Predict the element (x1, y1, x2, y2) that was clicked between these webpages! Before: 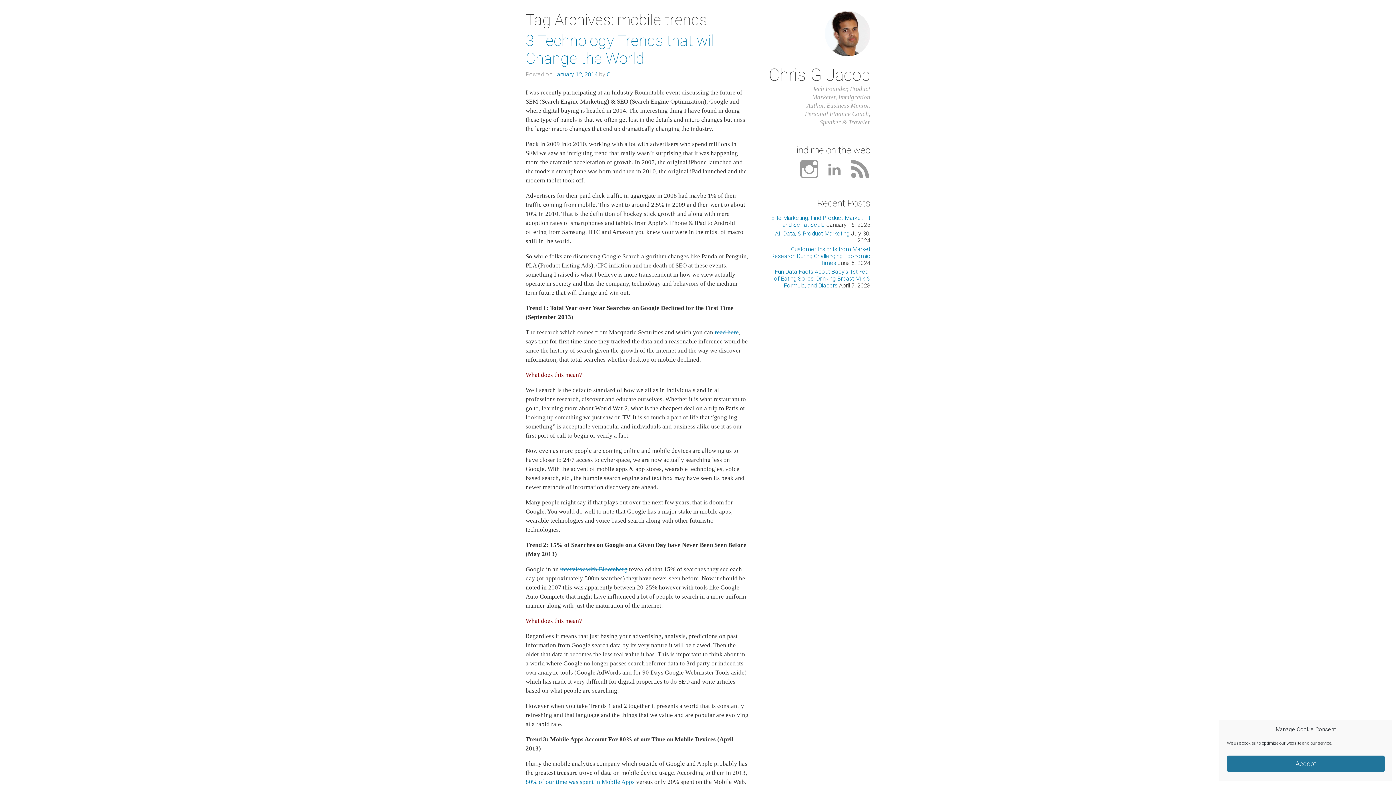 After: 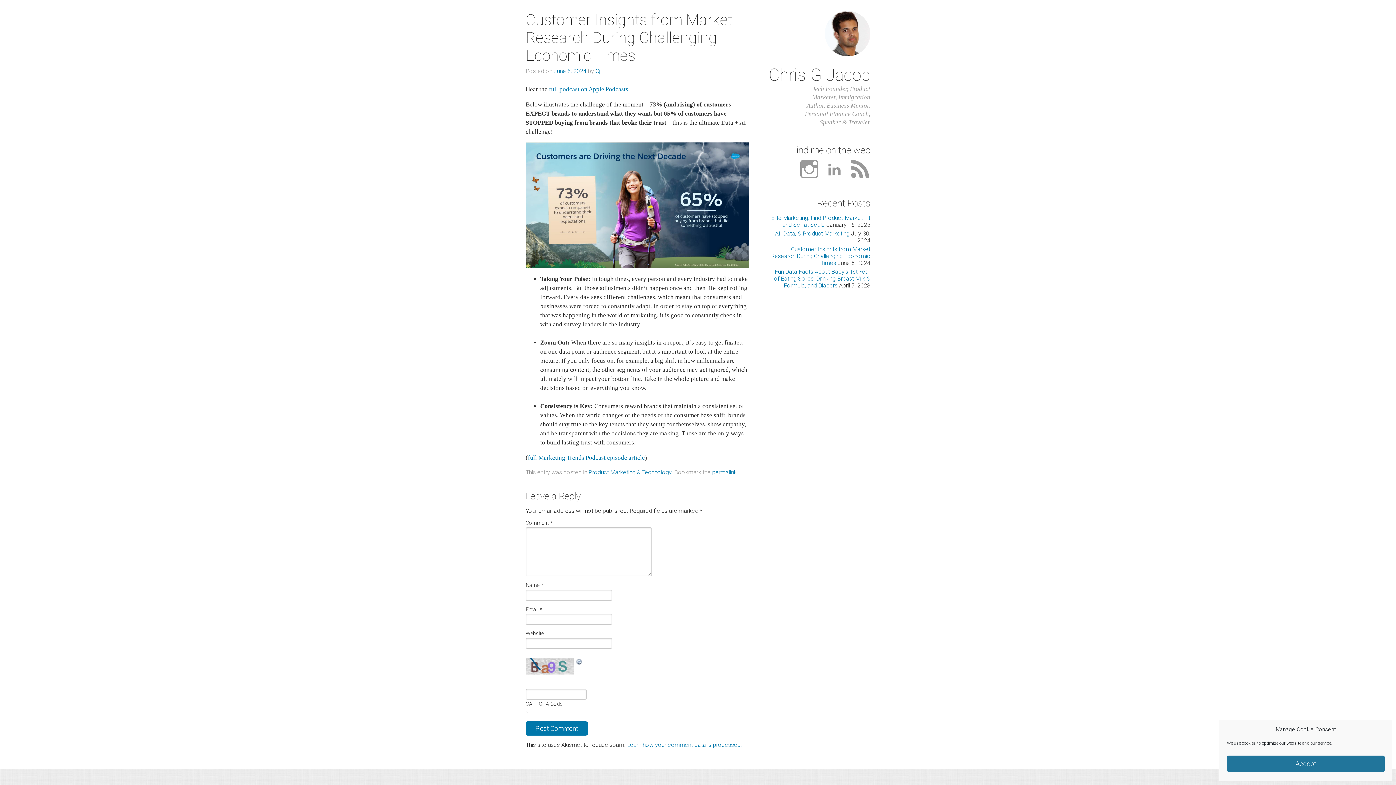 Action: bbox: (771, 245, 870, 266) label: Customer Insights from Market Research During Challenging Economic Times